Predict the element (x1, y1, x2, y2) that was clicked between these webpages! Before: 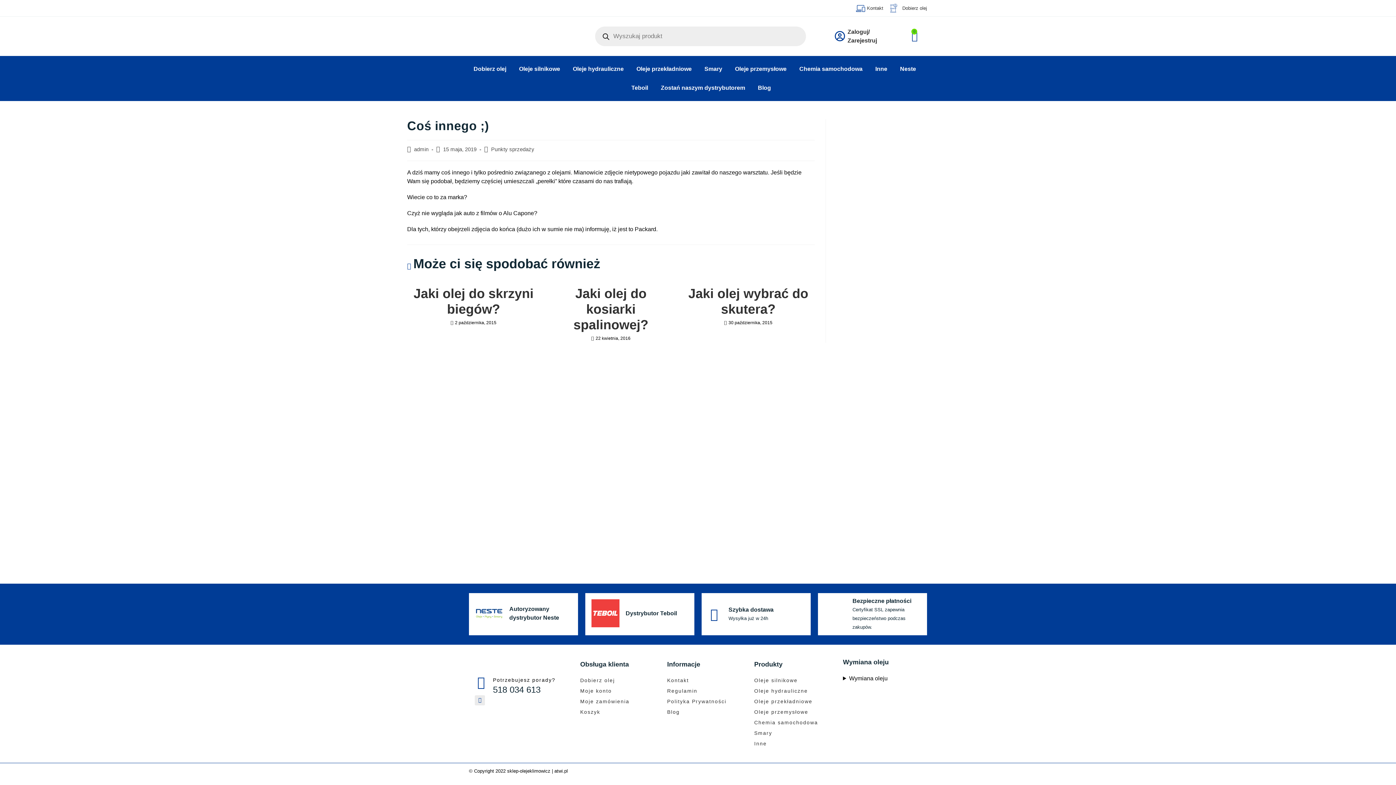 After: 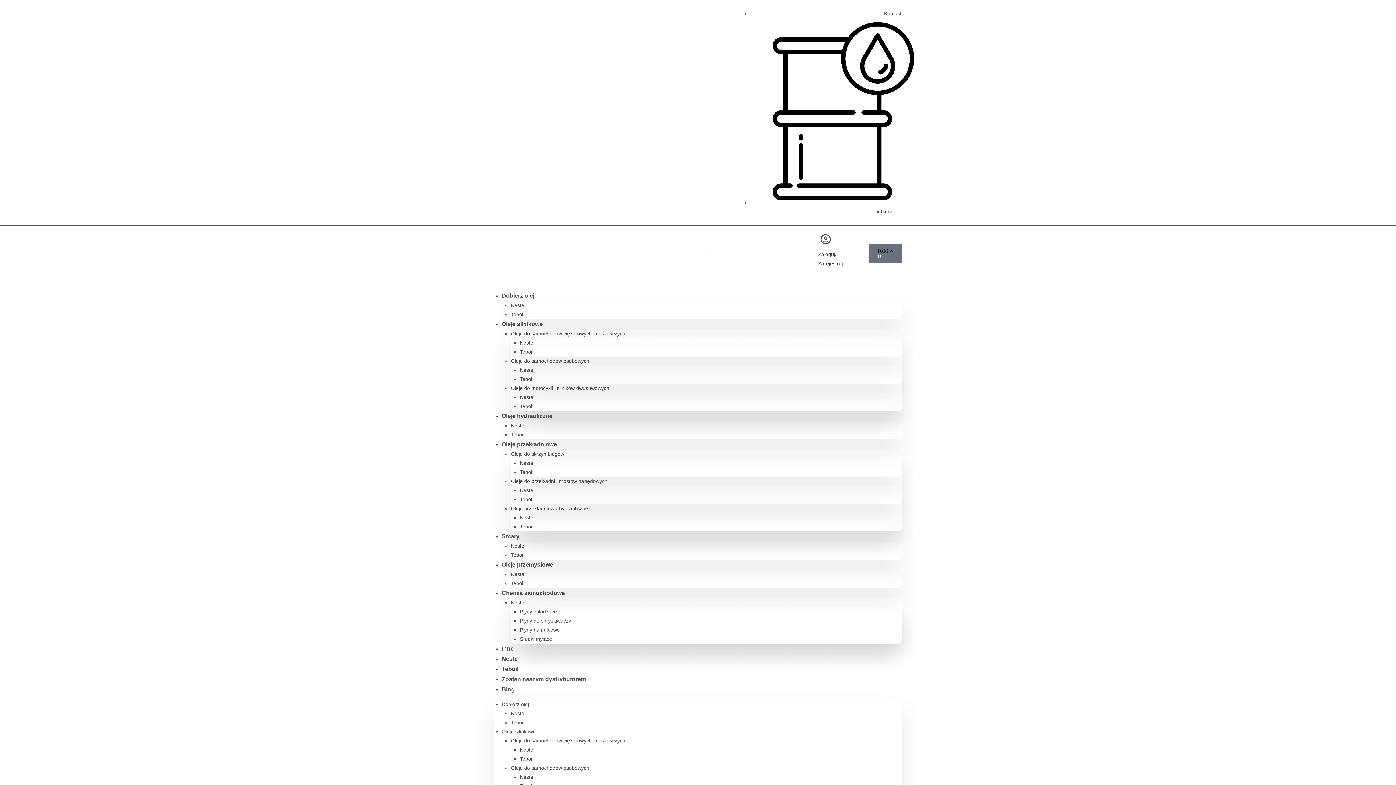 Action: bbox: (704, 59, 722, 78) label: Smary